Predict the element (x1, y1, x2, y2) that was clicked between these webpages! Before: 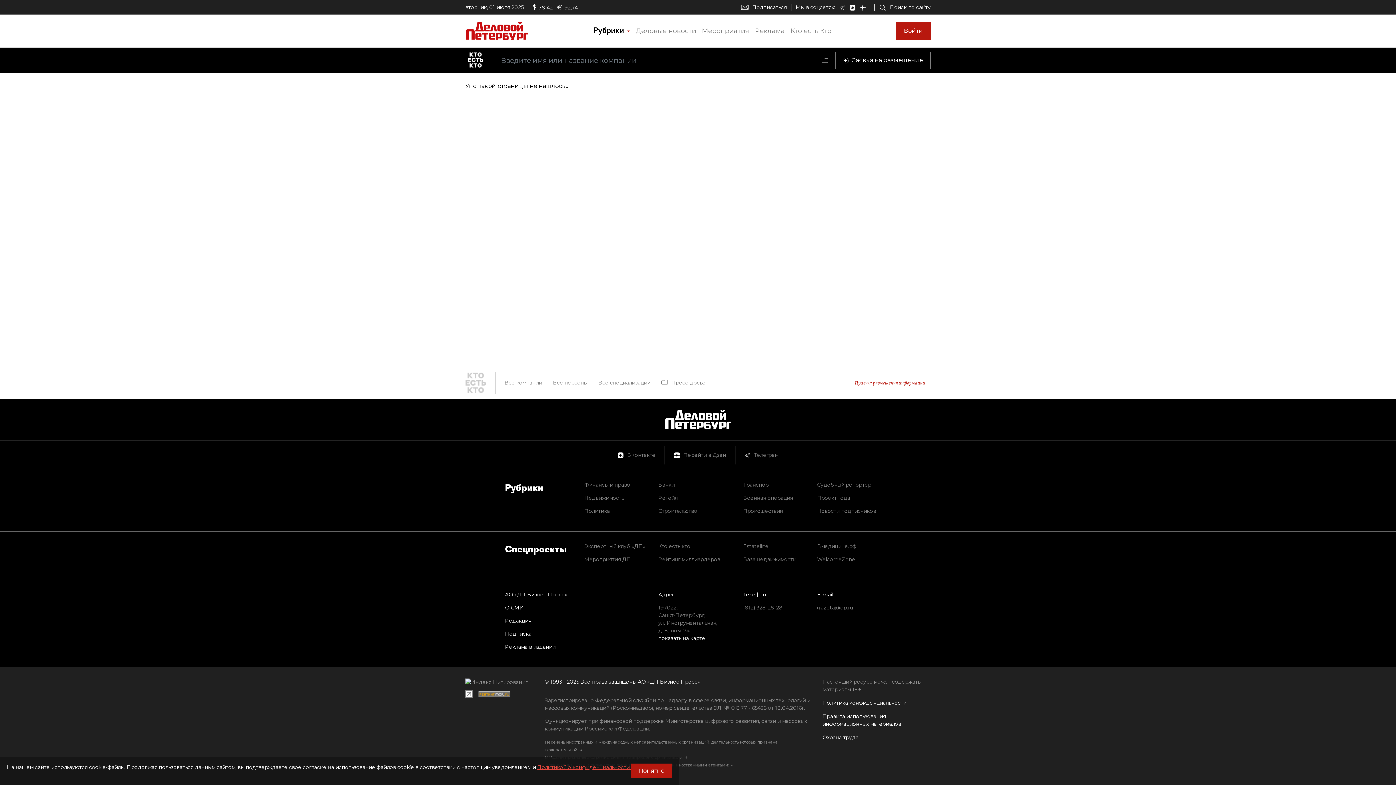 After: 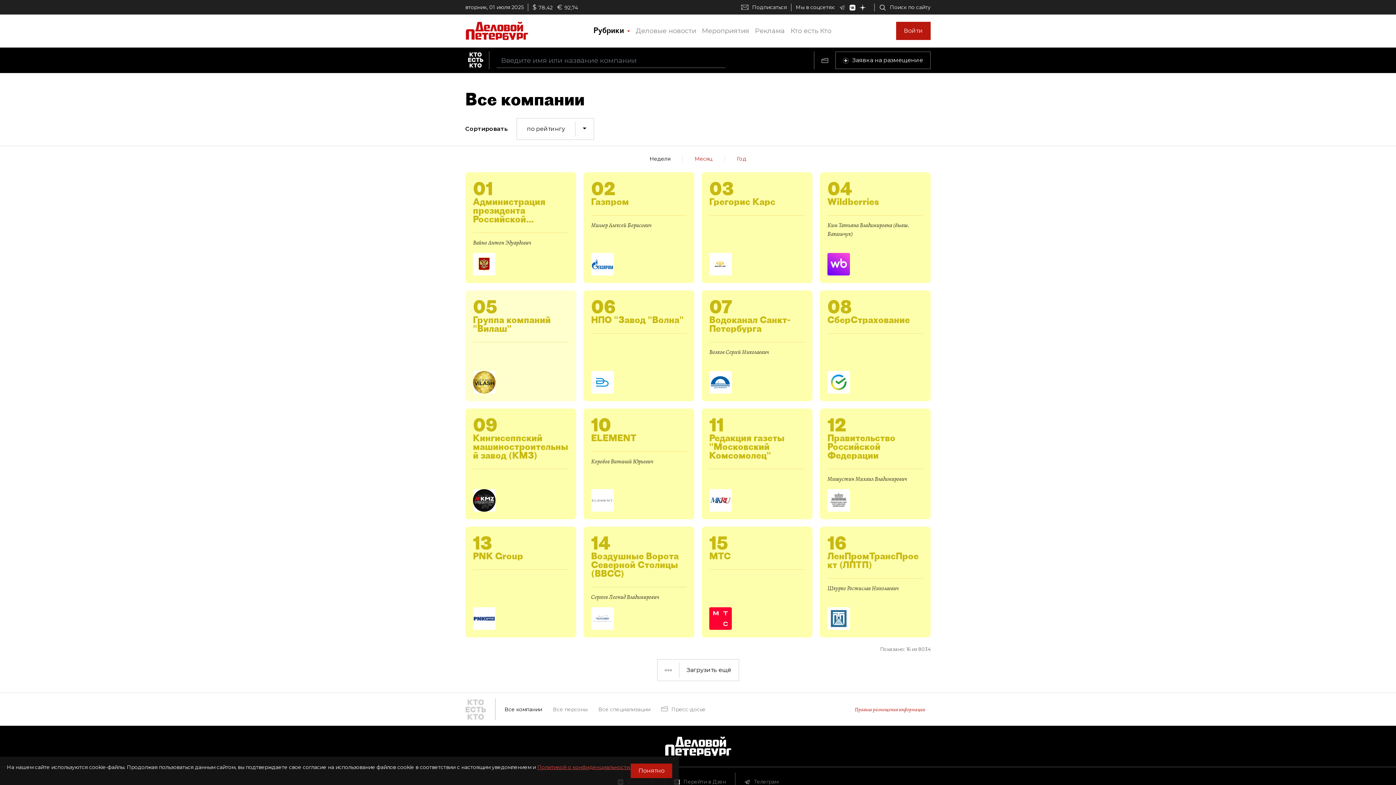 Action: bbox: (504, 379, 542, 386) label: Все компании